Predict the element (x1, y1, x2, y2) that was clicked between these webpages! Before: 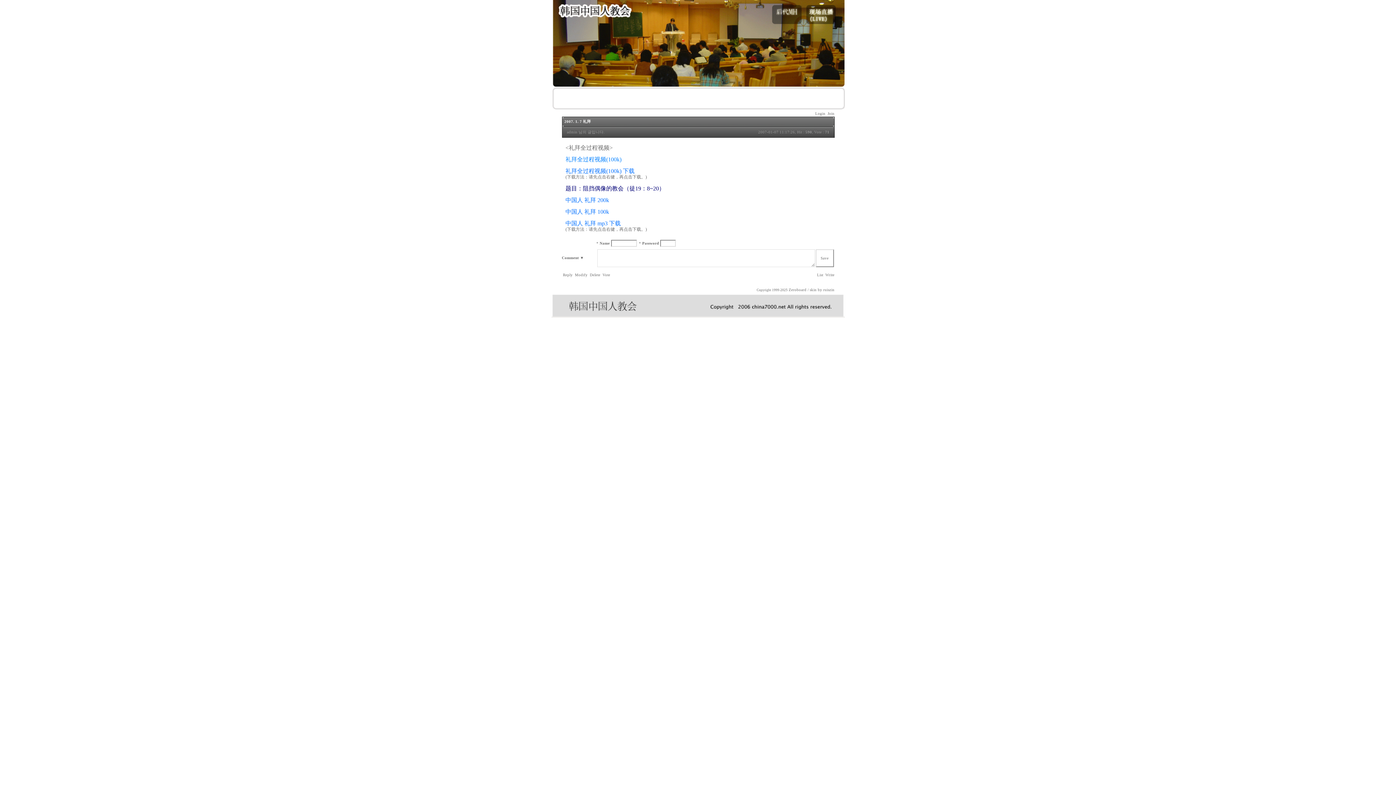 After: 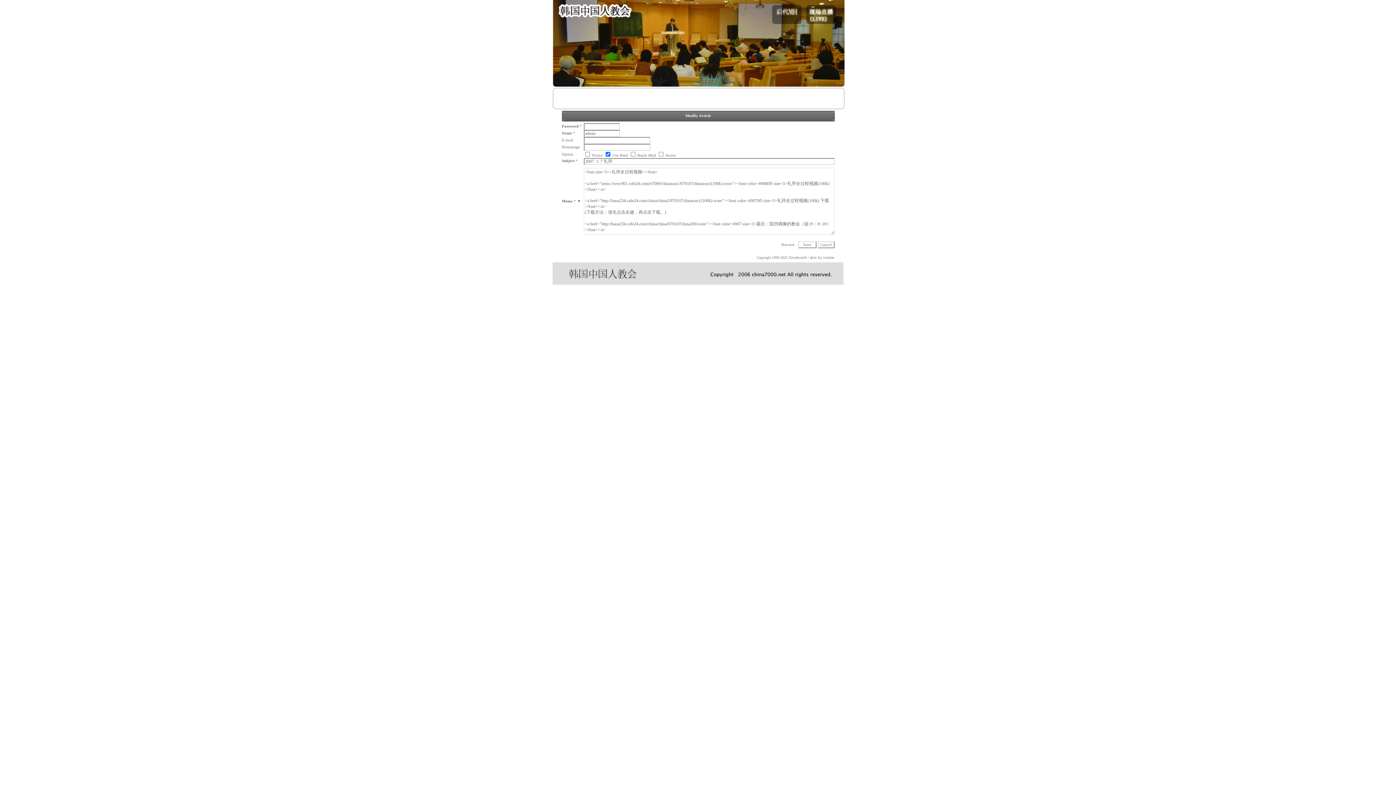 Action: label:  Modify bbox: (574, 273, 587, 277)